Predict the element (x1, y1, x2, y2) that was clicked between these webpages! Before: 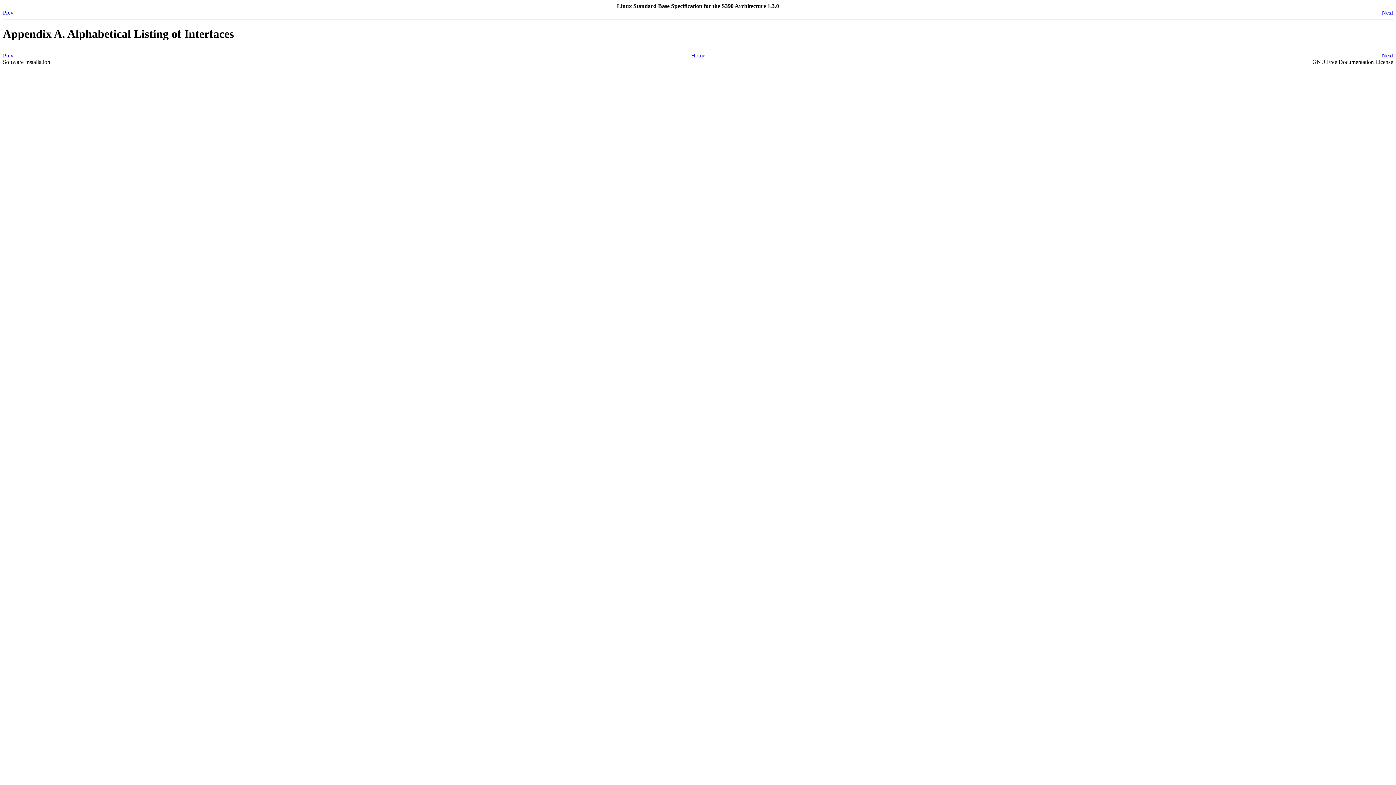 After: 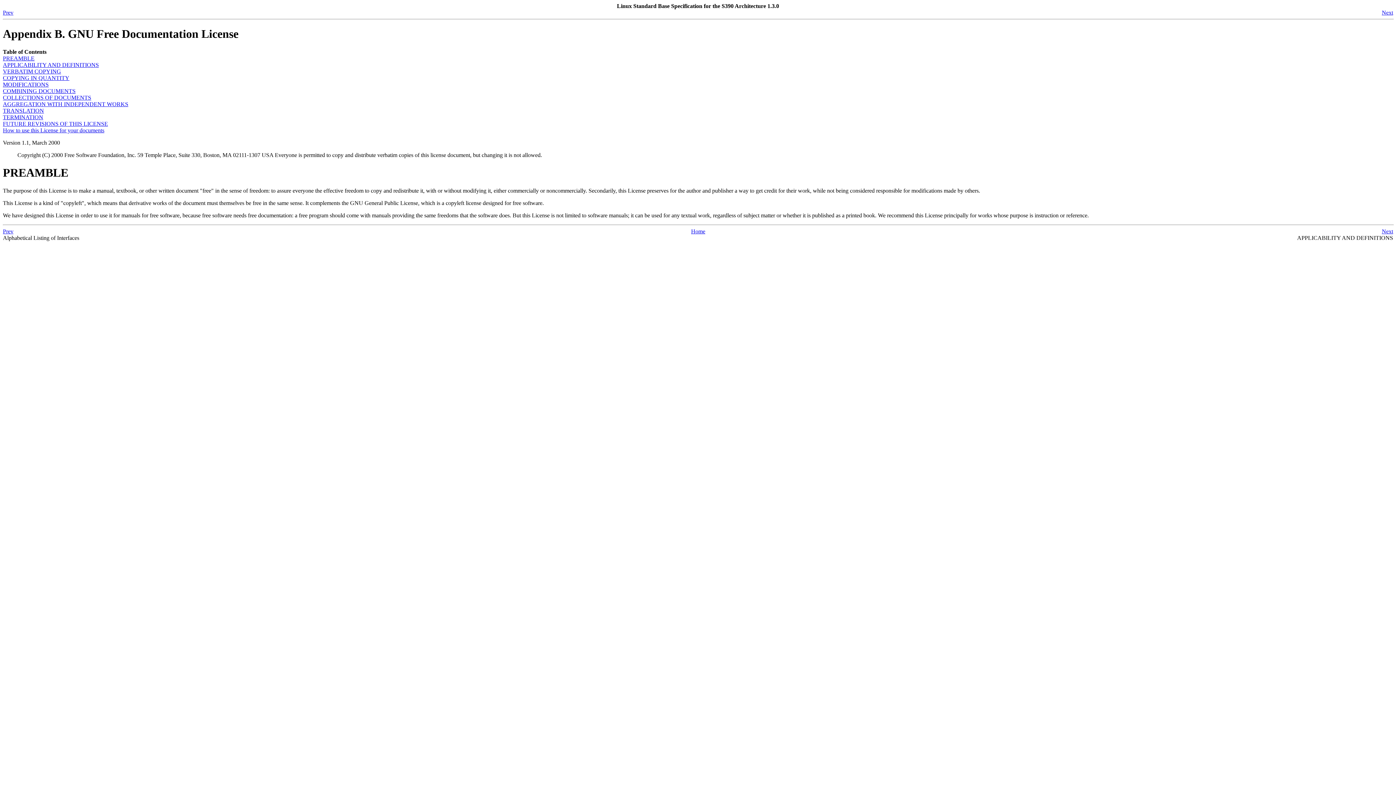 Action: bbox: (1382, 52, 1393, 58) label: Next